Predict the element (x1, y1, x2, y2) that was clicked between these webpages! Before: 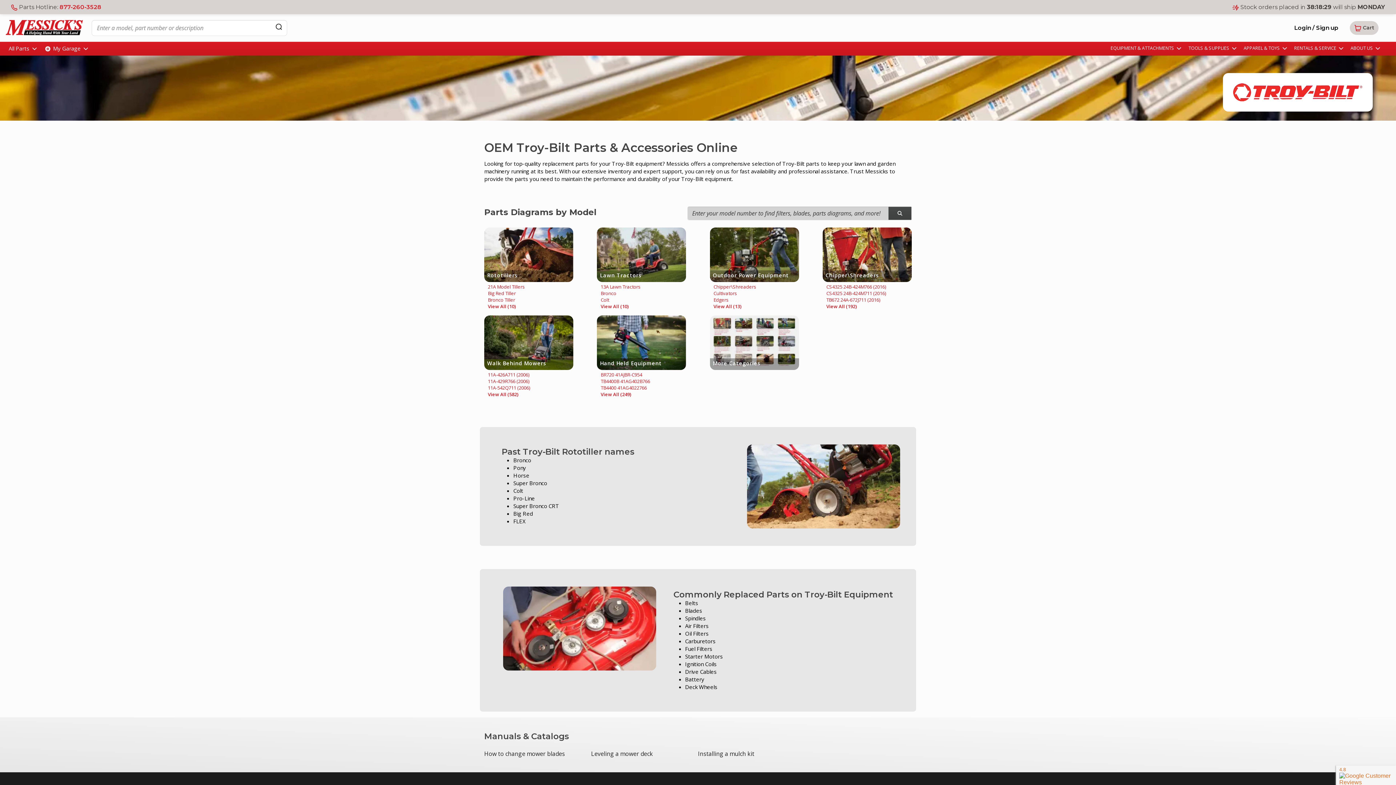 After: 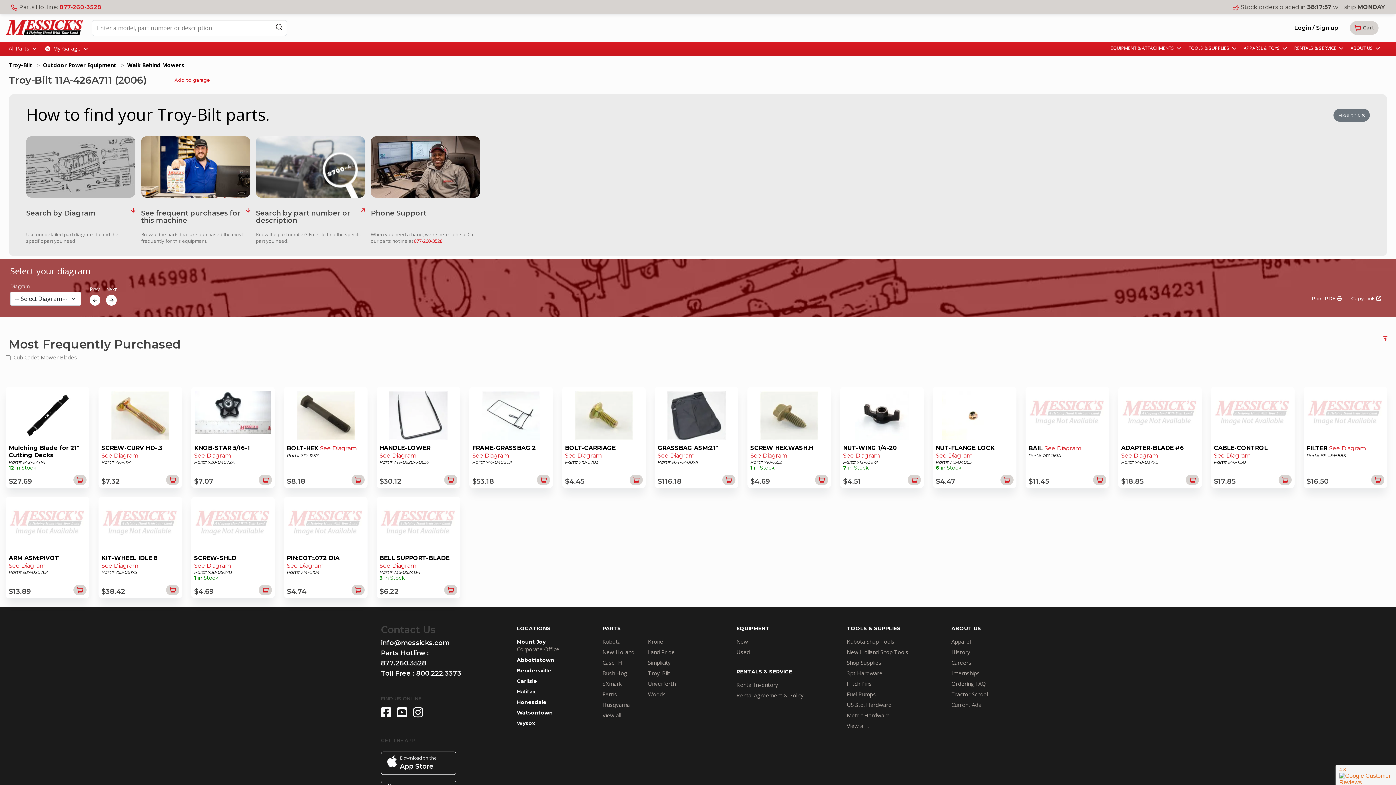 Action: label: 11A-426A711 (2006) bbox: (484, 371, 573, 378)